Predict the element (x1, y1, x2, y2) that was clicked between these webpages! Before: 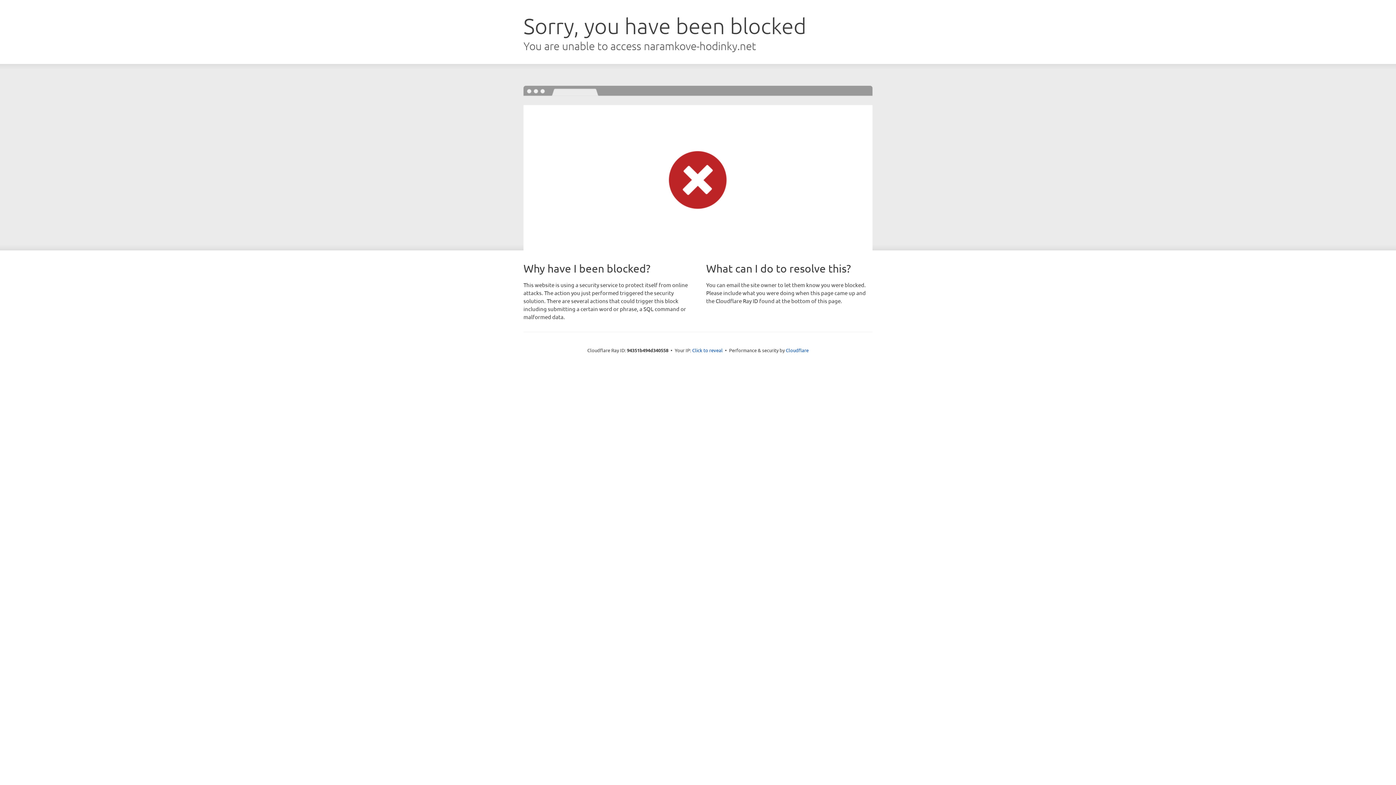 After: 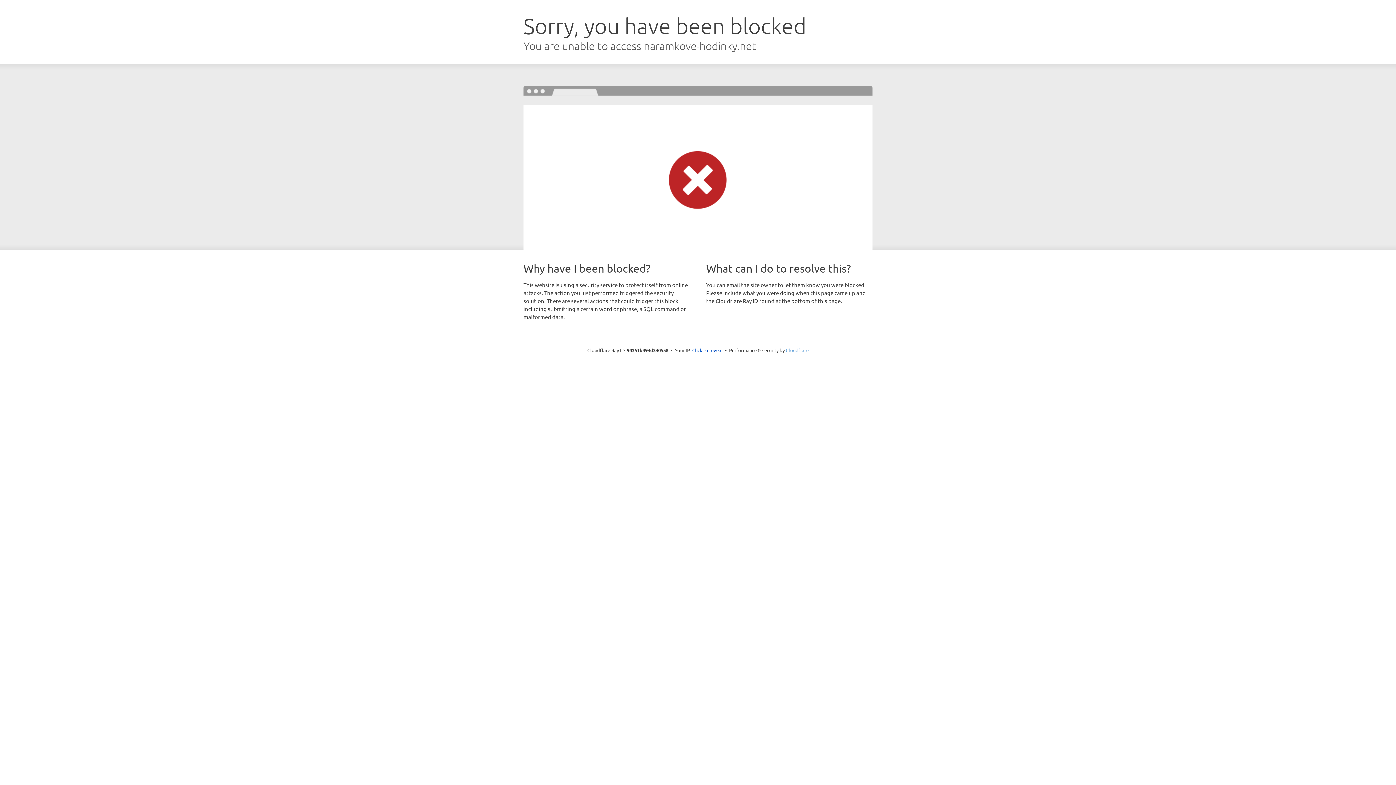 Action: bbox: (786, 347, 808, 353) label: Cloudflare